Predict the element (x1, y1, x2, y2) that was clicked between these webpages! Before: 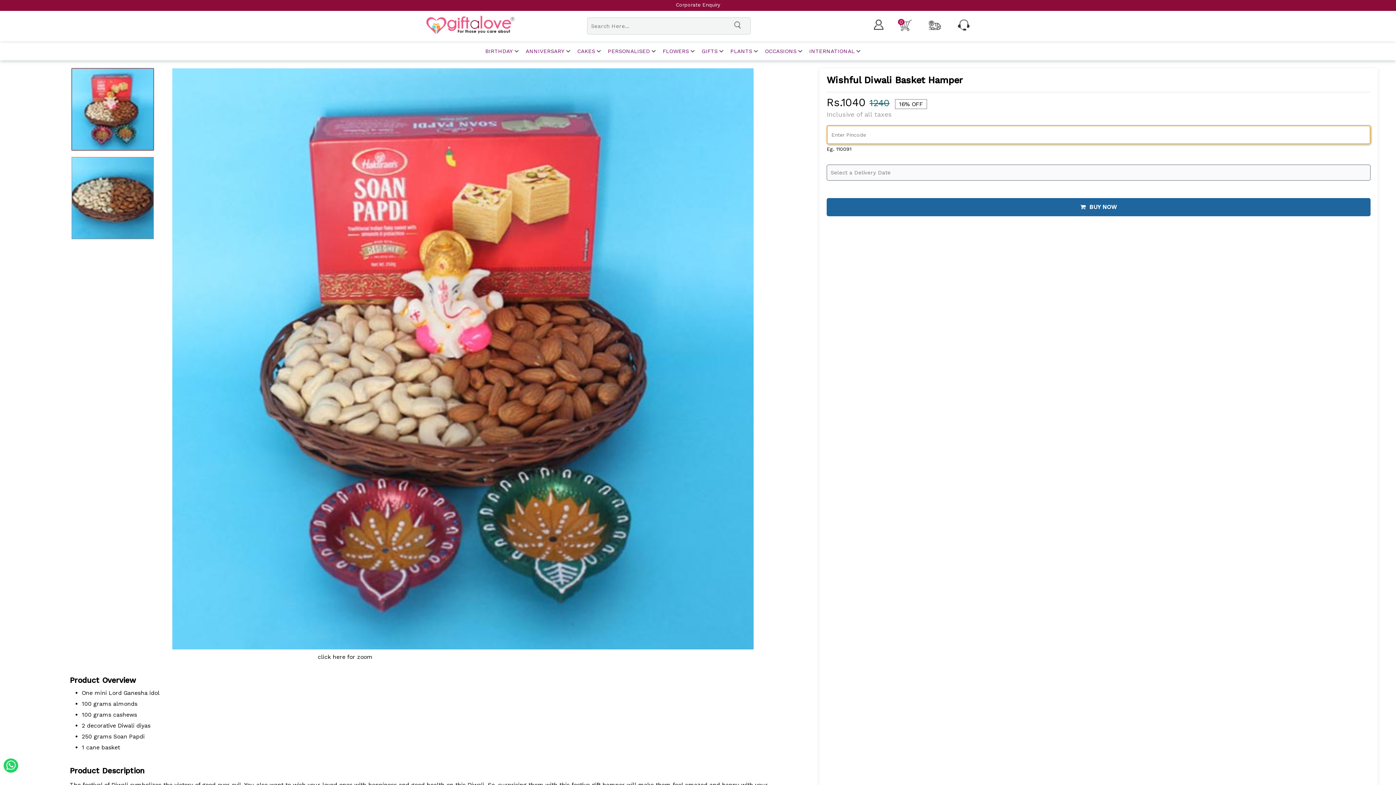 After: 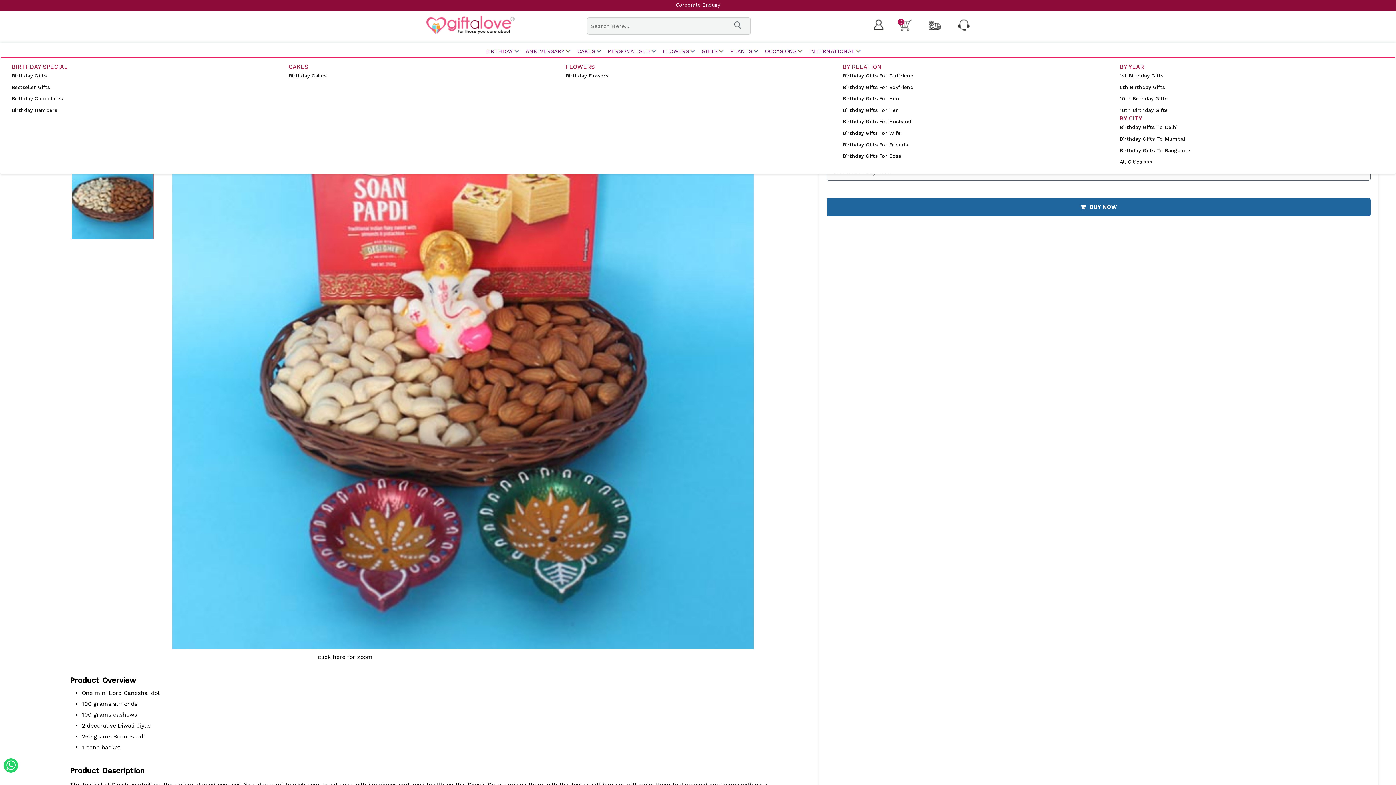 Action: bbox: (485, 48, 513, 54) label: BIRTHDAY